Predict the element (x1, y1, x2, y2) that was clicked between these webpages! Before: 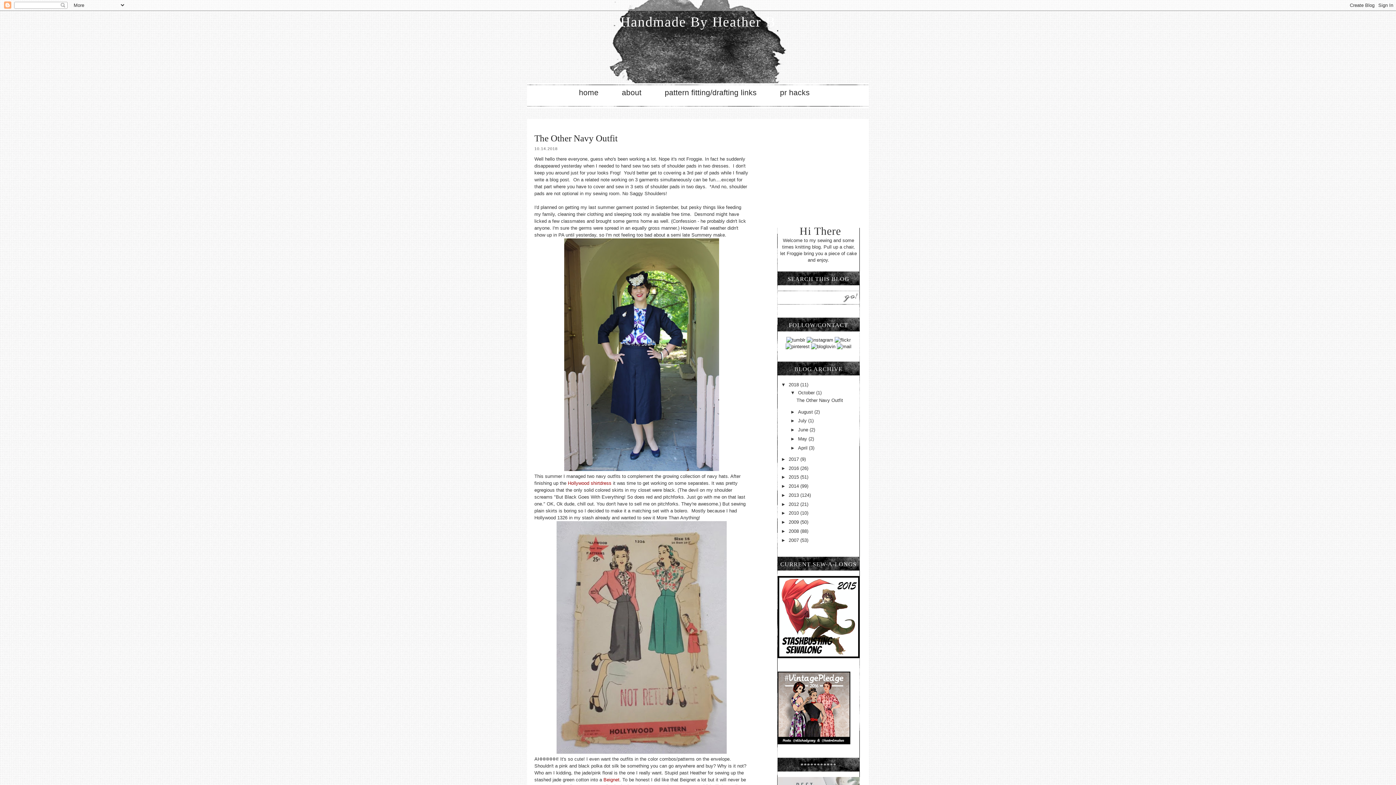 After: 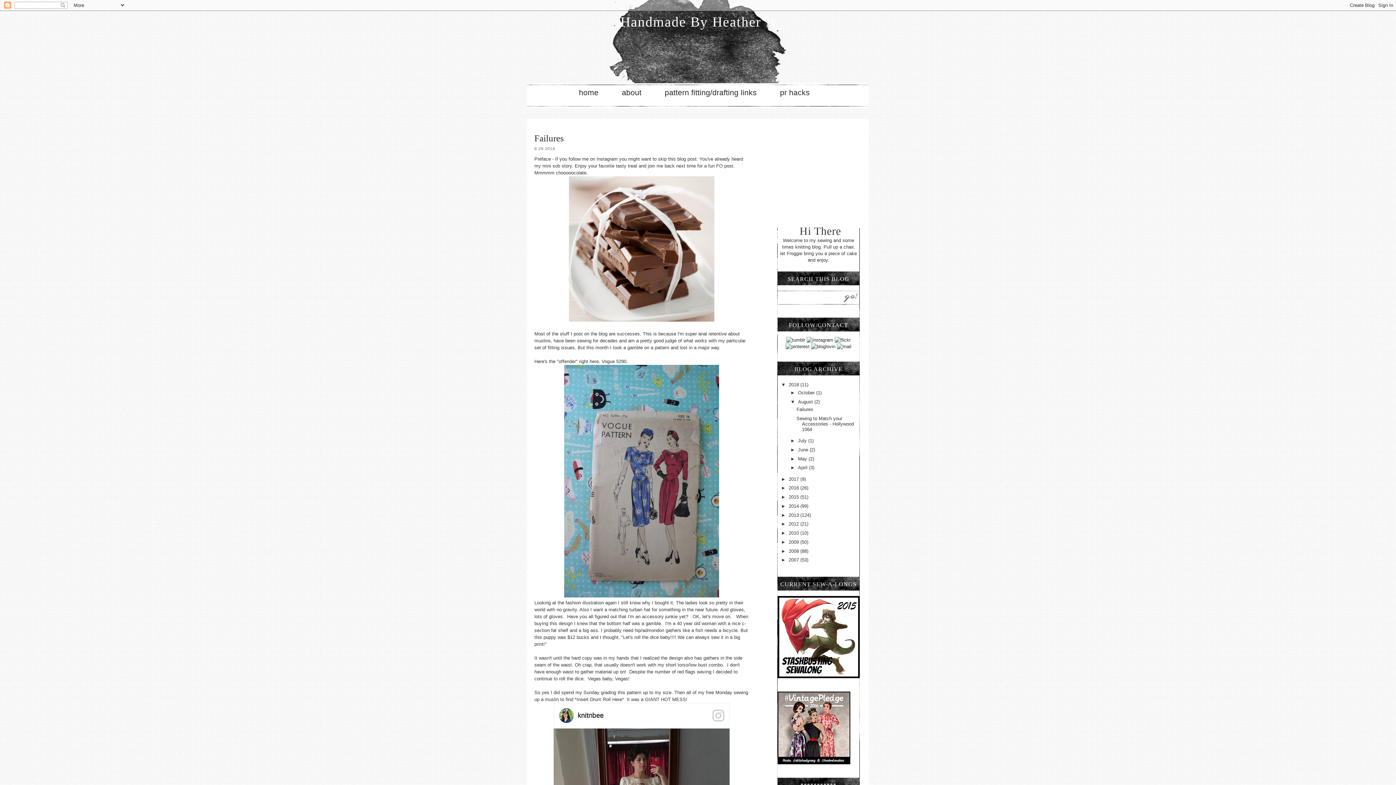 Action: label: August  bbox: (798, 409, 814, 414)